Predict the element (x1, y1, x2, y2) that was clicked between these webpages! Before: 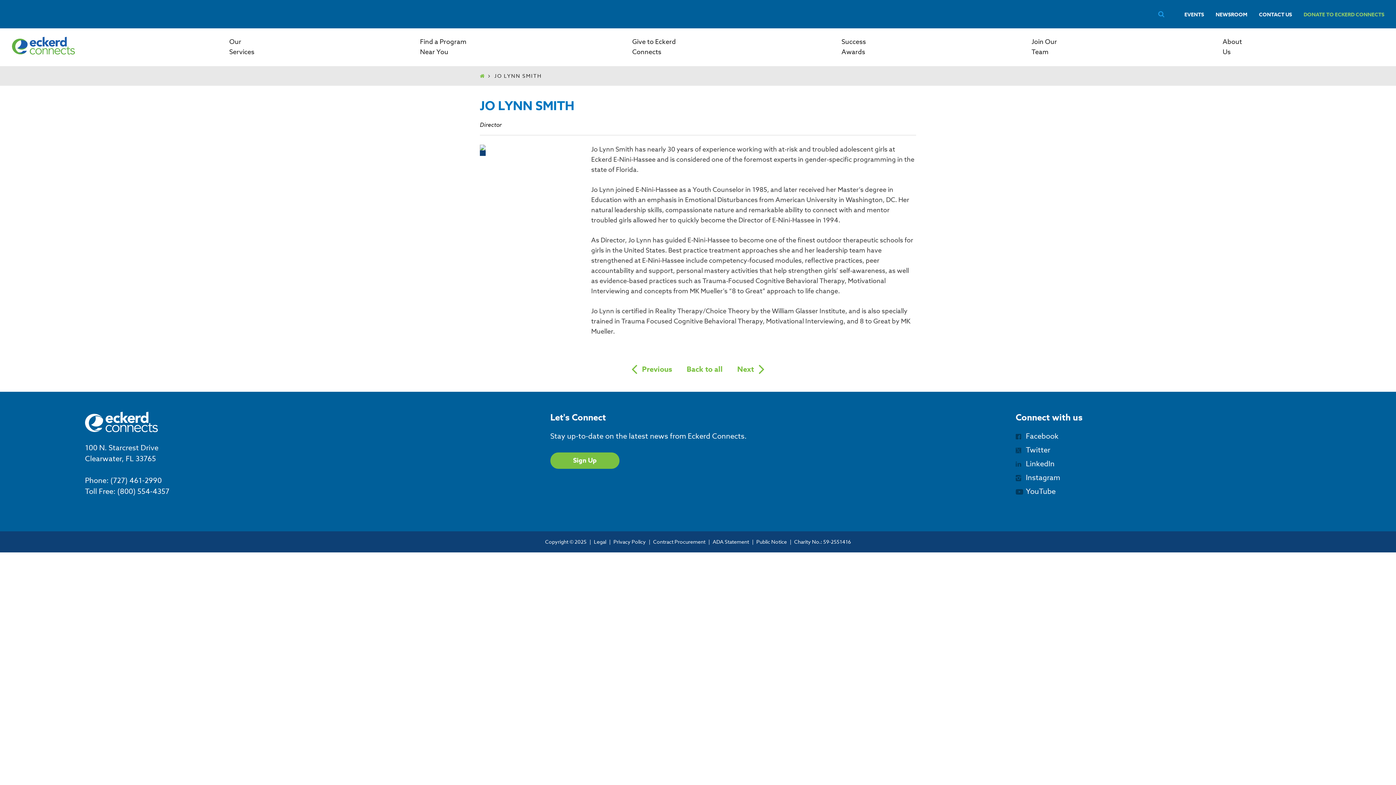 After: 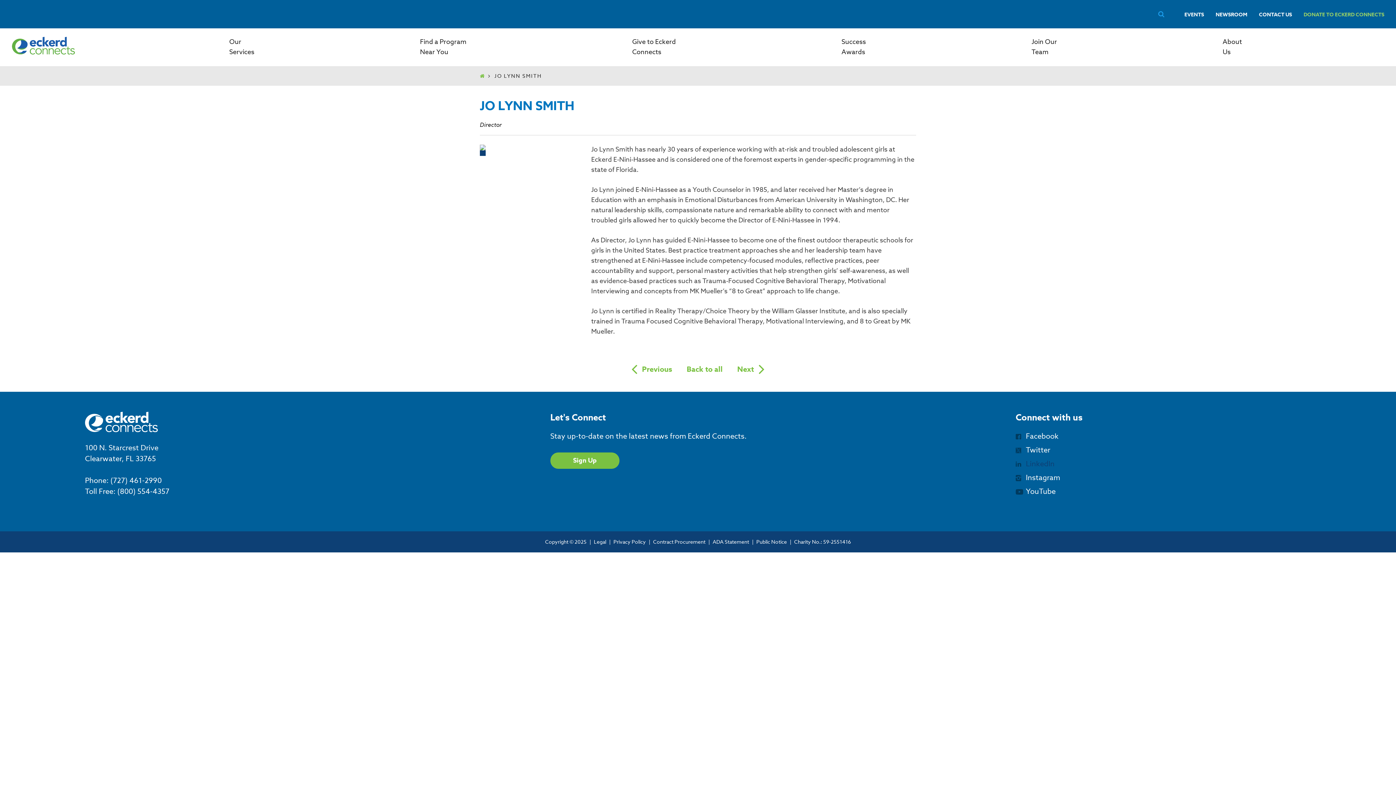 Action: label: LinkedIn bbox: (1015, 459, 1066, 469)